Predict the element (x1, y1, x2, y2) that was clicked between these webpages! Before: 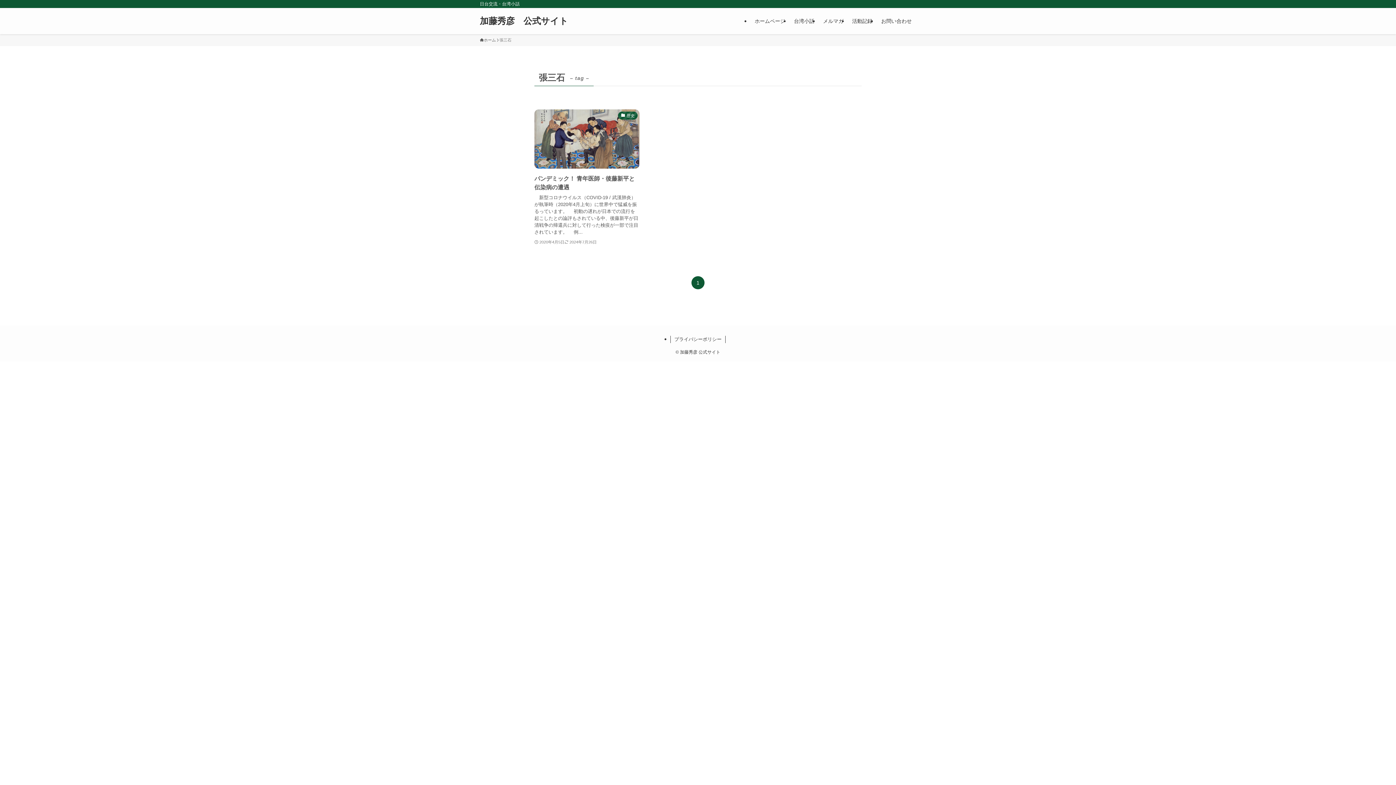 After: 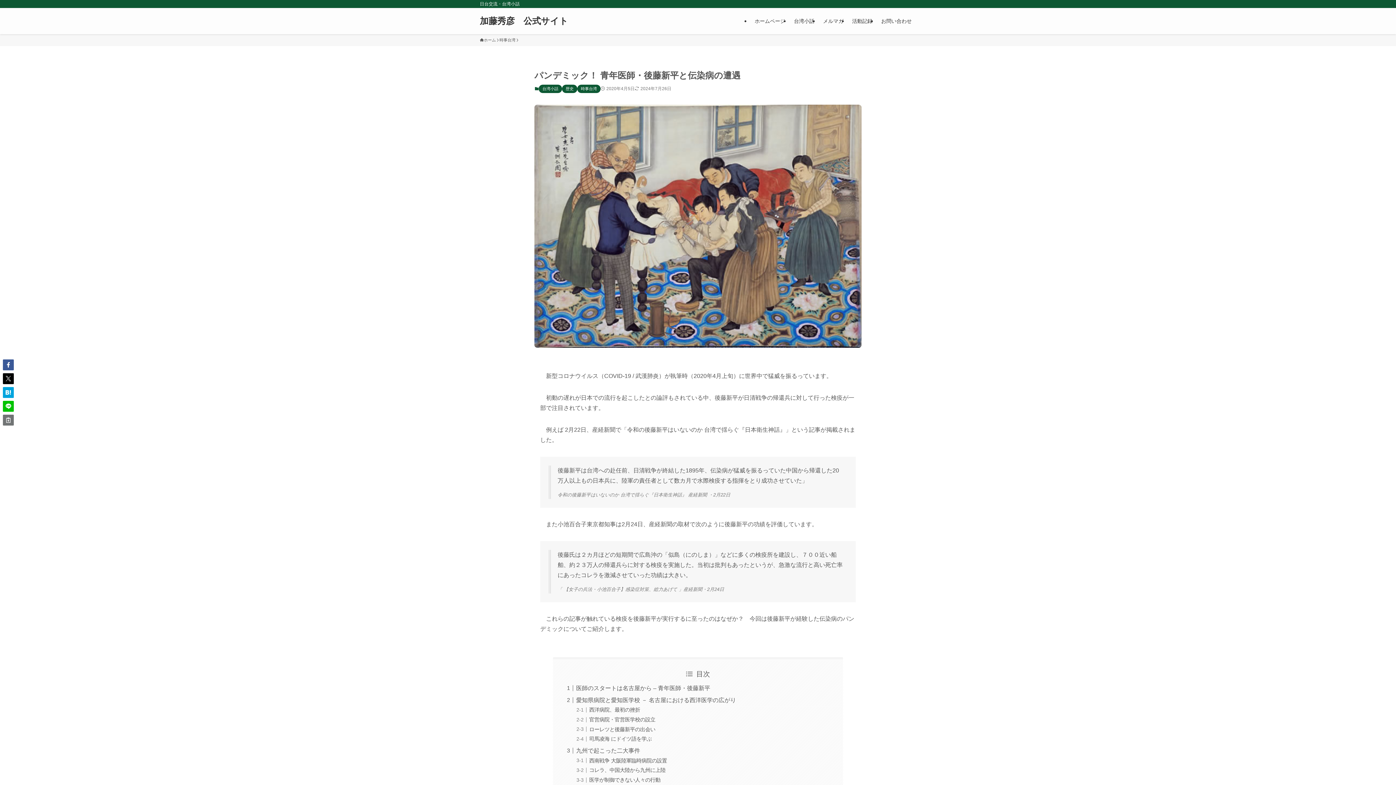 Action: label: 歴史
パンデミック！ 青年医師・後藤新平と伝染病の遭遇
　新型コロナウイルス（COVID-19 / 武漢肺炎）が執筆時（2020年4月上旬）に世界中で猛威を振るっています。 　初動の遅れが日本での流行を起こしたとの論評もされている中、後藤新平が日清戦争の帰還兵に対して行った検疫が一部で注目されています。 　例...
2020年4月5日
2024年7月26日 bbox: (534, 109, 639, 246)